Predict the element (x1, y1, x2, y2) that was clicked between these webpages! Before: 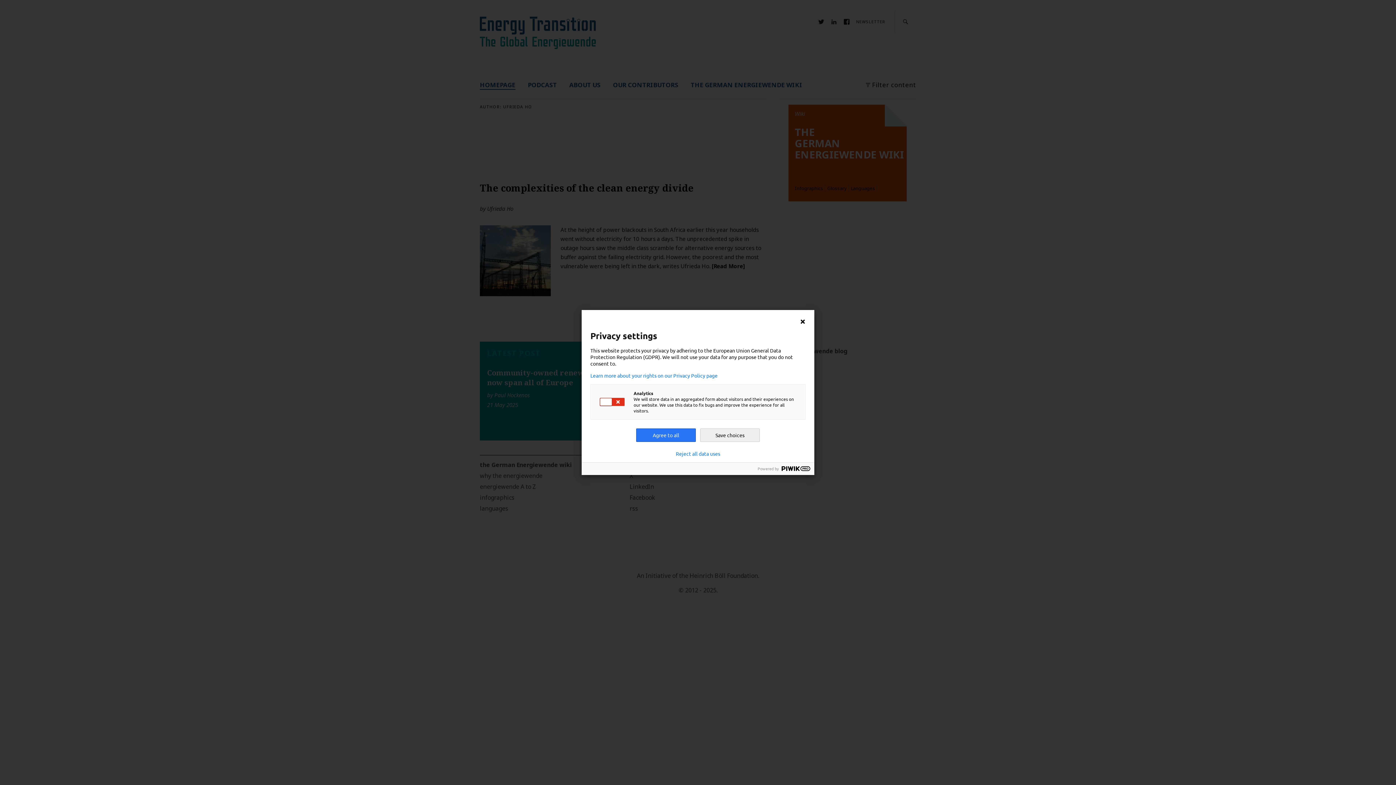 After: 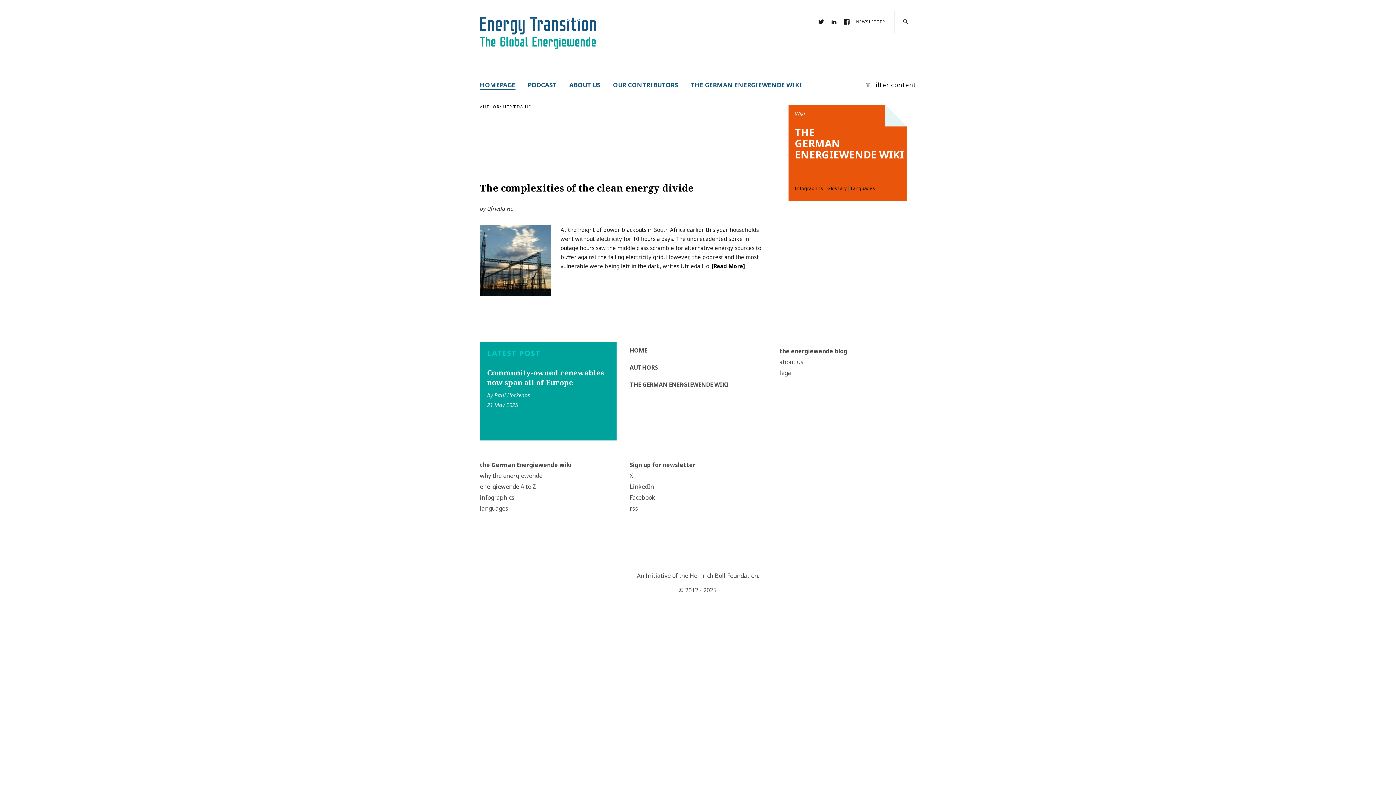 Action: label: Agree to all bbox: (636, 428, 696, 442)